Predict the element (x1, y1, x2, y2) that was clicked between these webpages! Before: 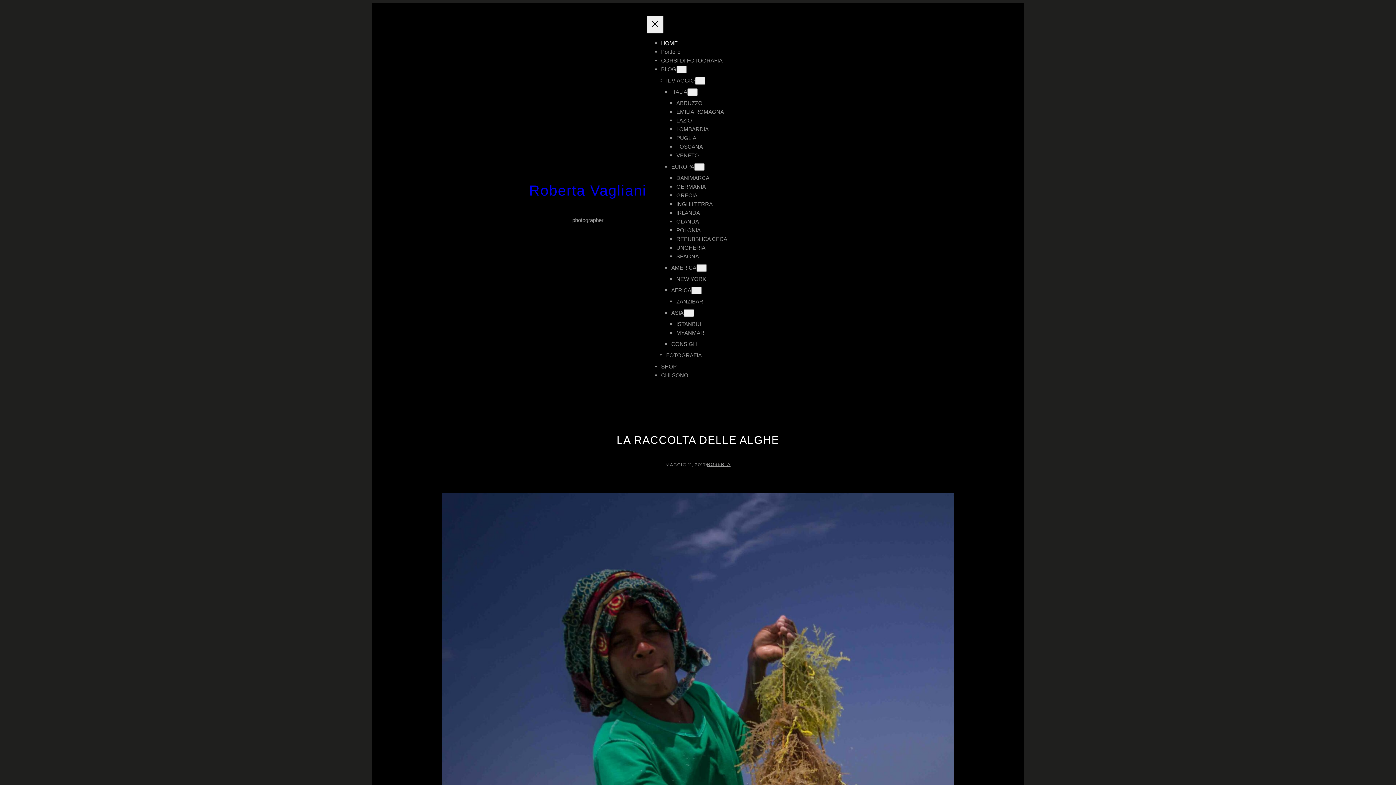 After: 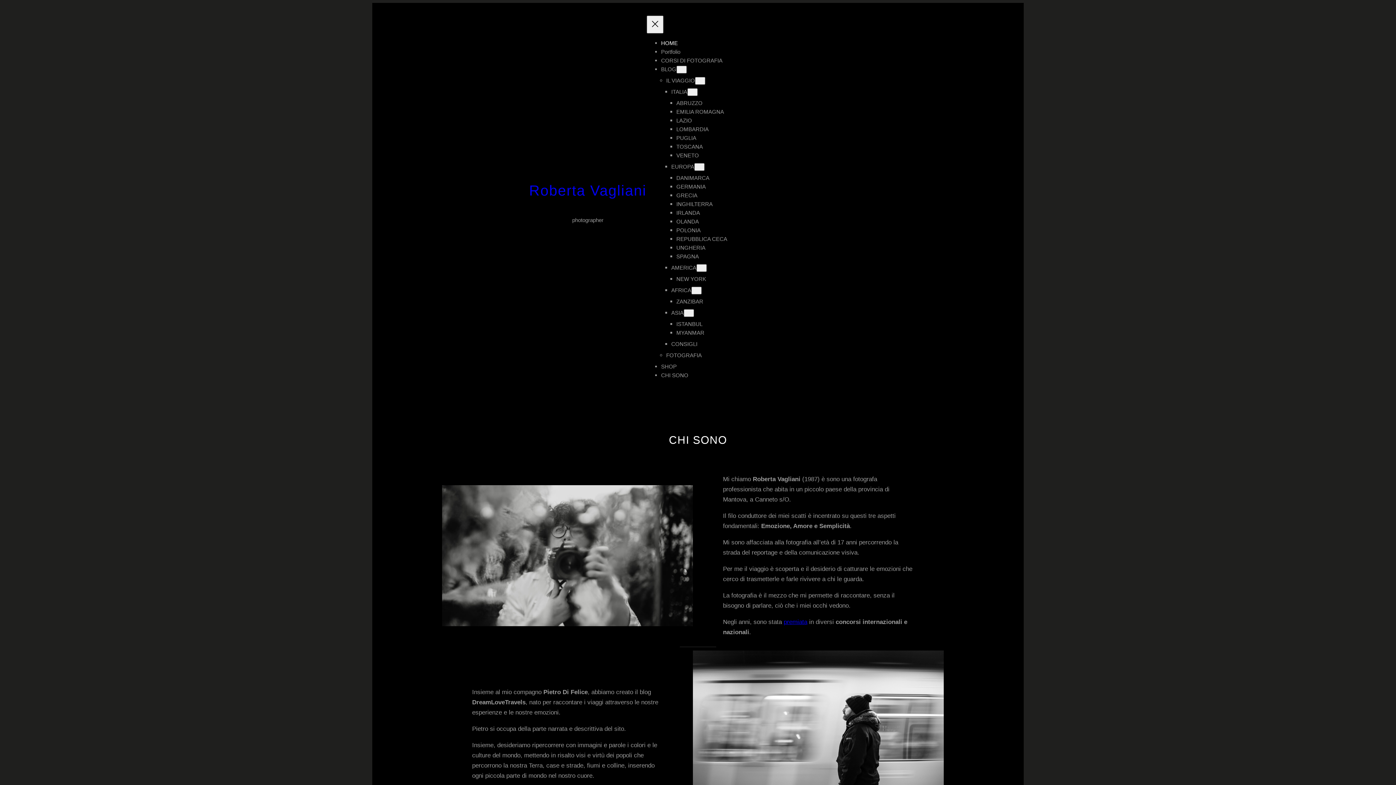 Action: bbox: (661, 372, 688, 378) label: CHI SONO